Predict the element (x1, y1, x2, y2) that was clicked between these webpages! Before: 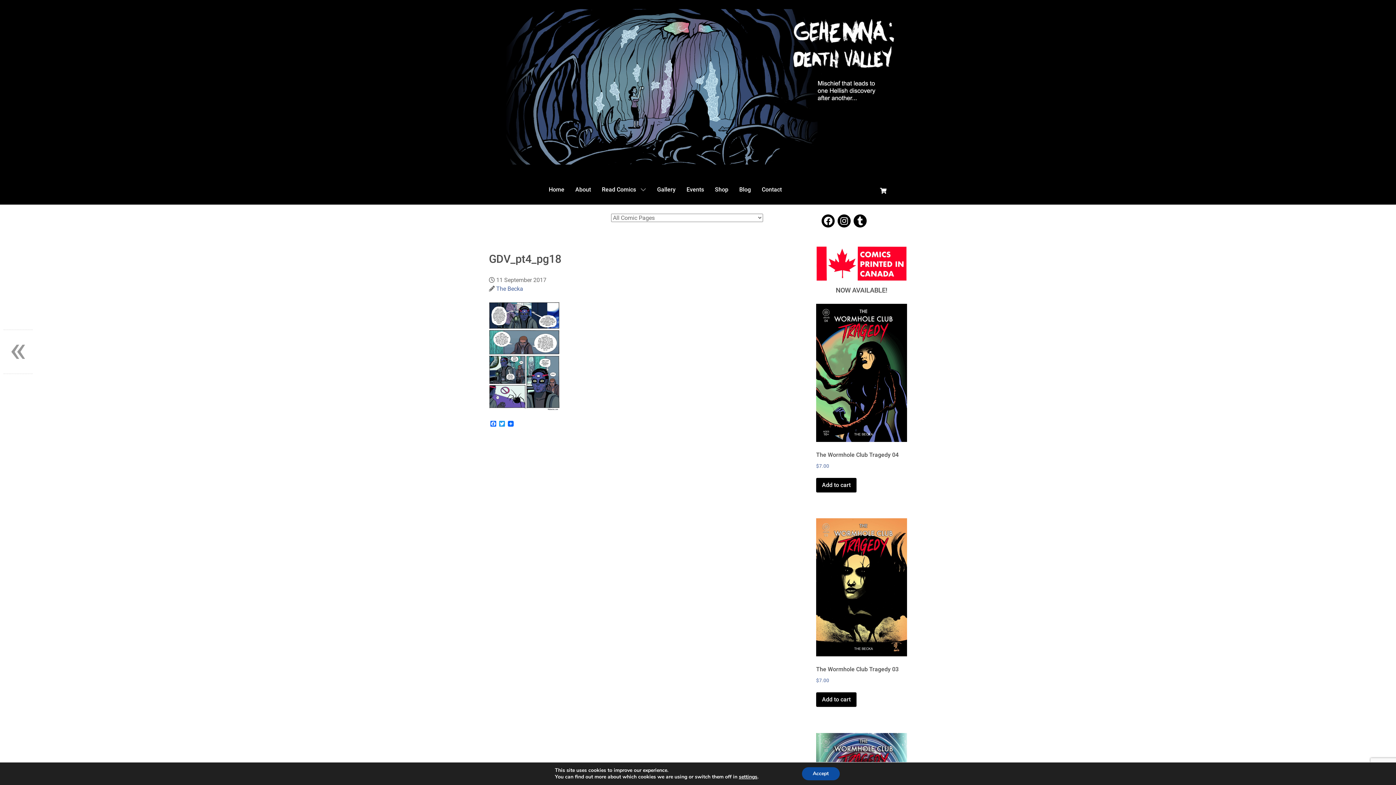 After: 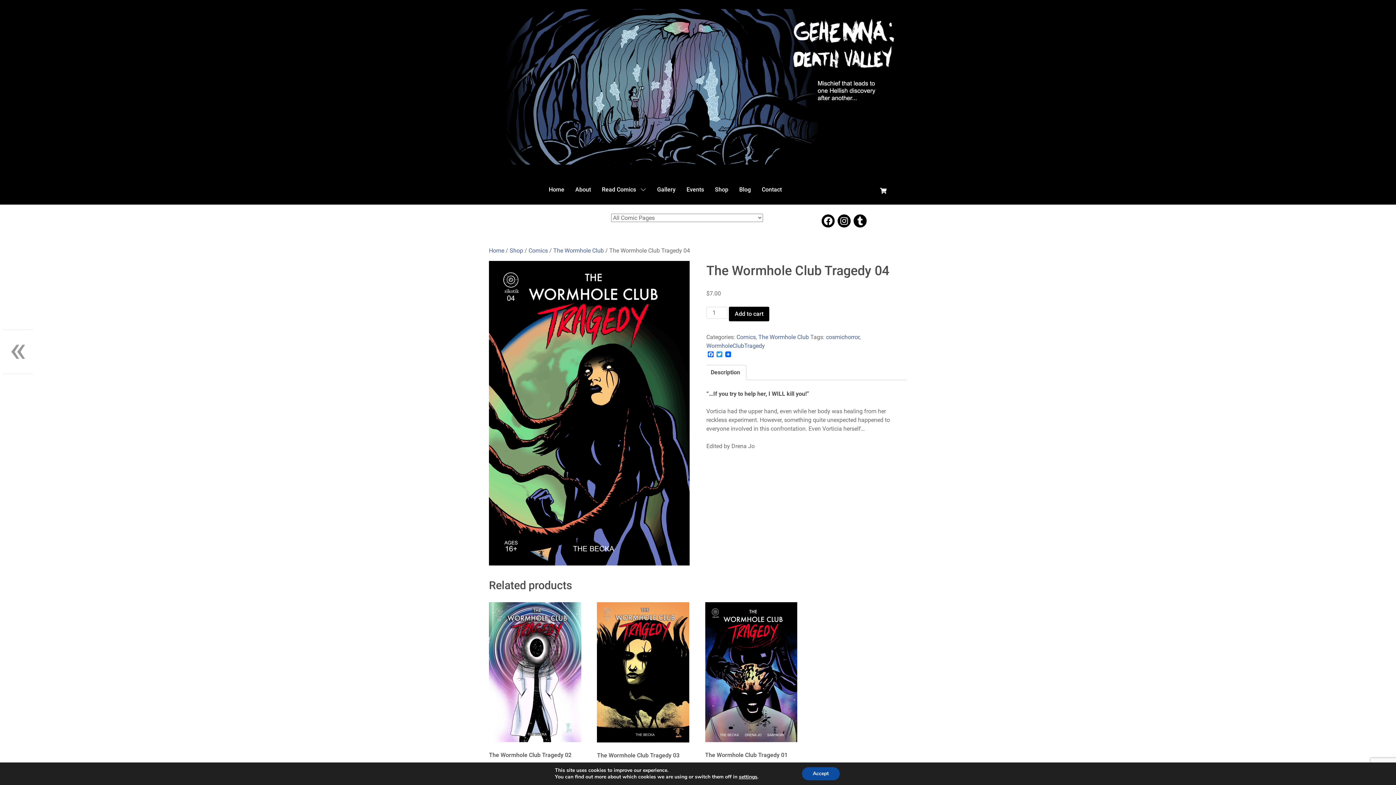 Action: label: The Wormhole Club Tragedy 04
$7.00 bbox: (816, 304, 907, 469)